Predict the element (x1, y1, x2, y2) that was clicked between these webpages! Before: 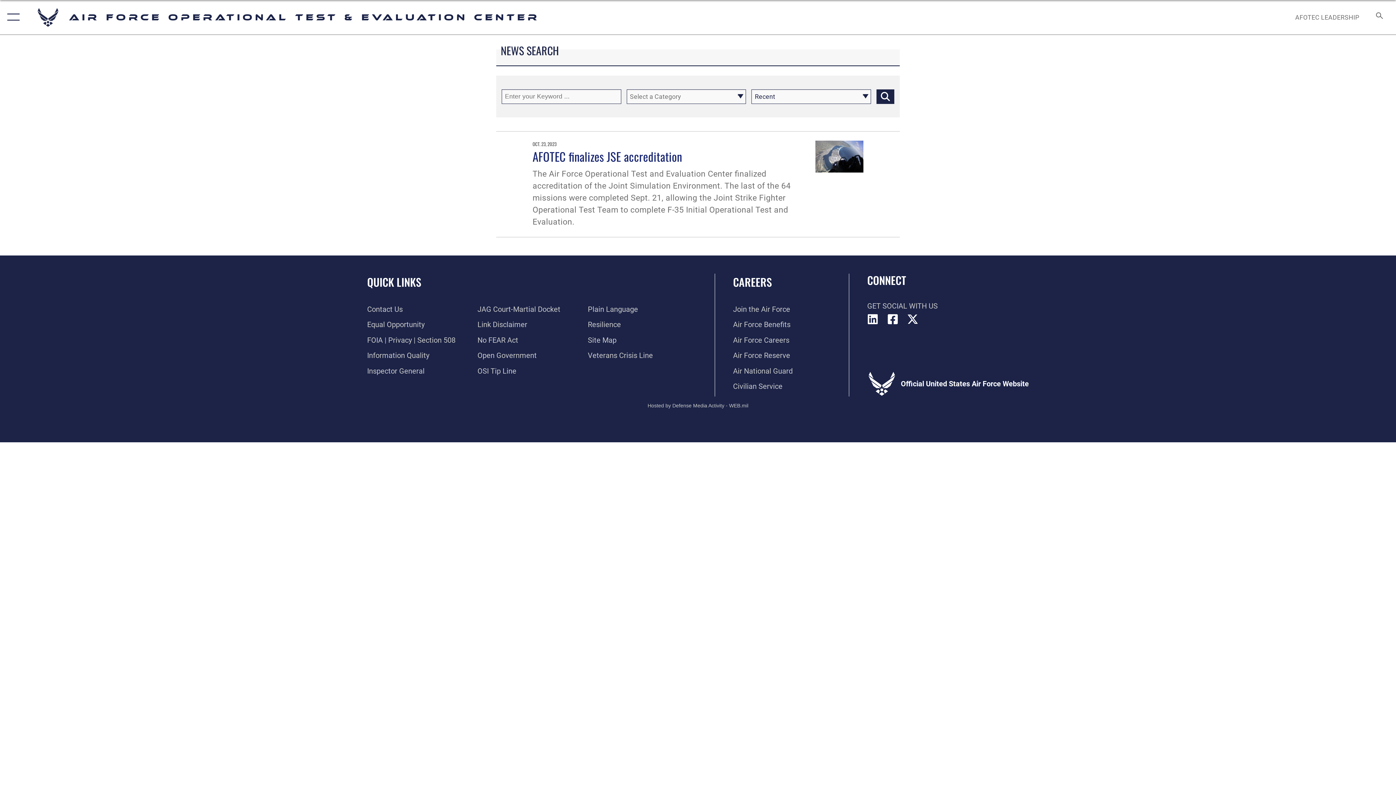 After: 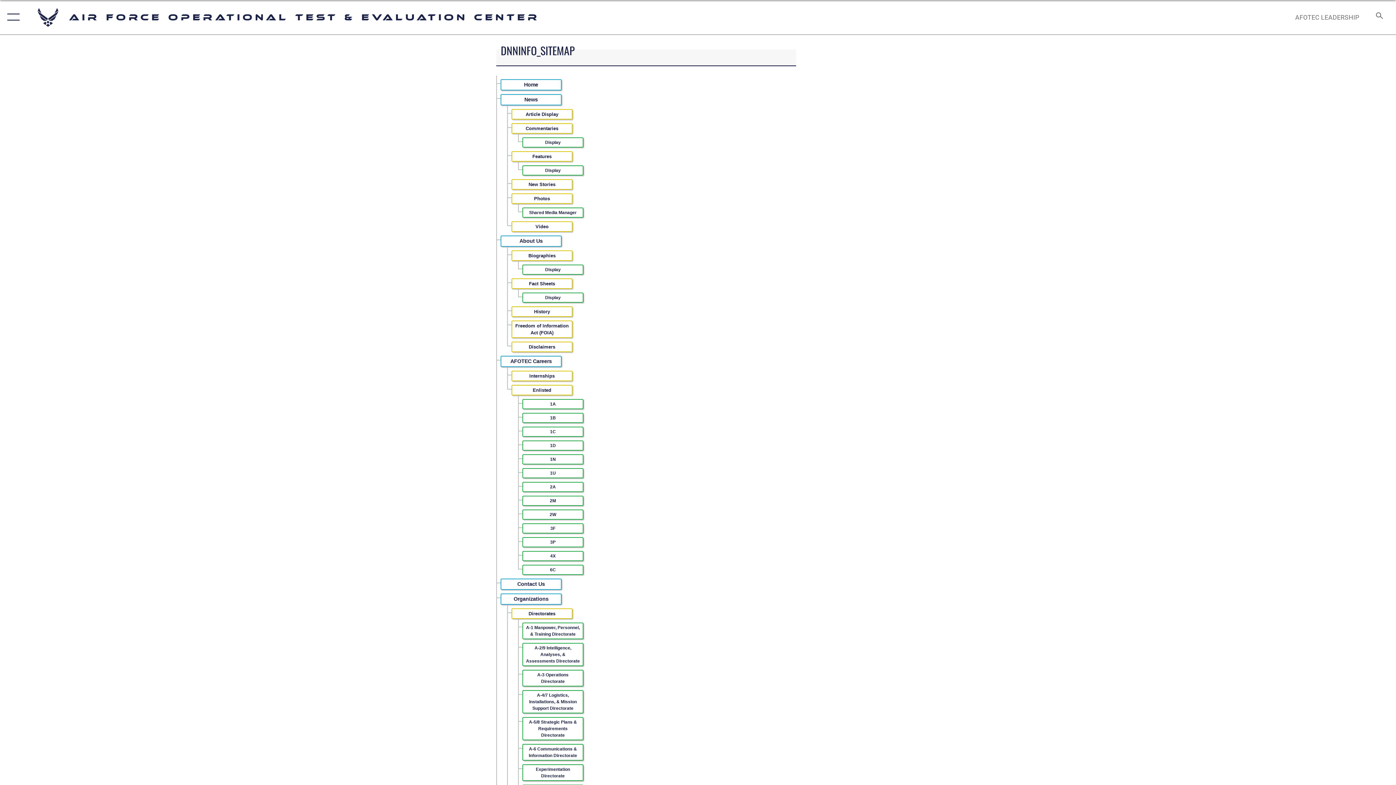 Action: bbox: (588, 335, 616, 344) label: Site Map